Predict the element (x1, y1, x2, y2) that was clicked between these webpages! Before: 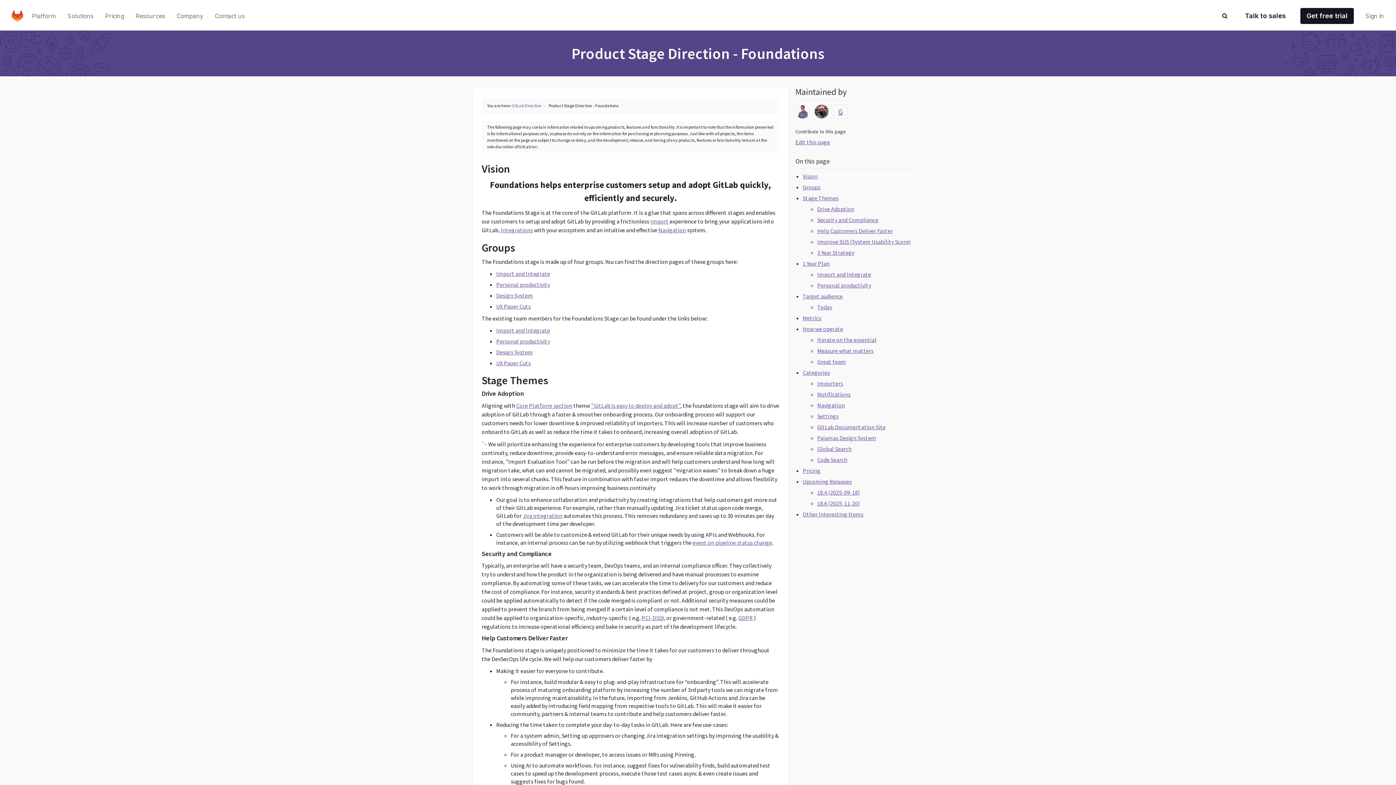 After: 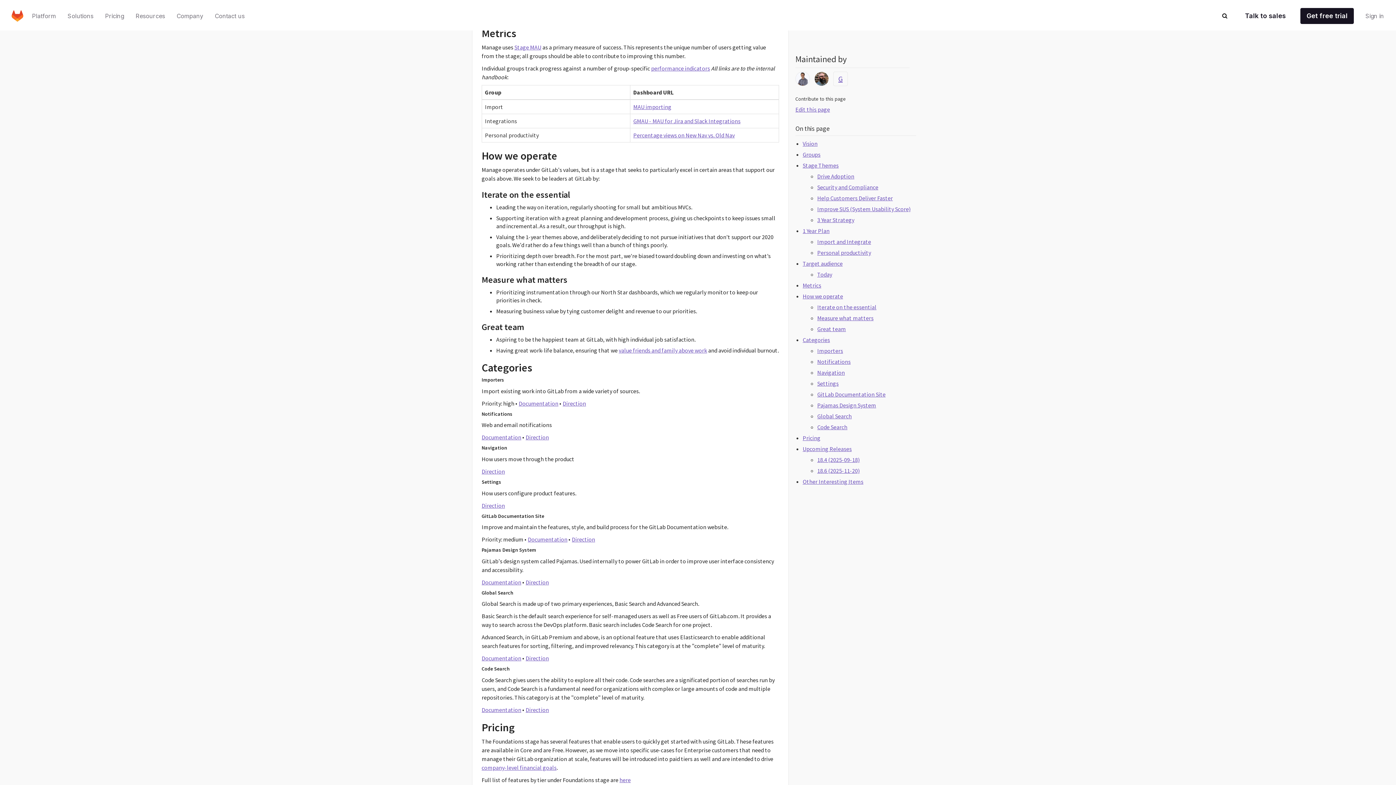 Action: bbox: (802, 314, 821, 321) label: Metrics